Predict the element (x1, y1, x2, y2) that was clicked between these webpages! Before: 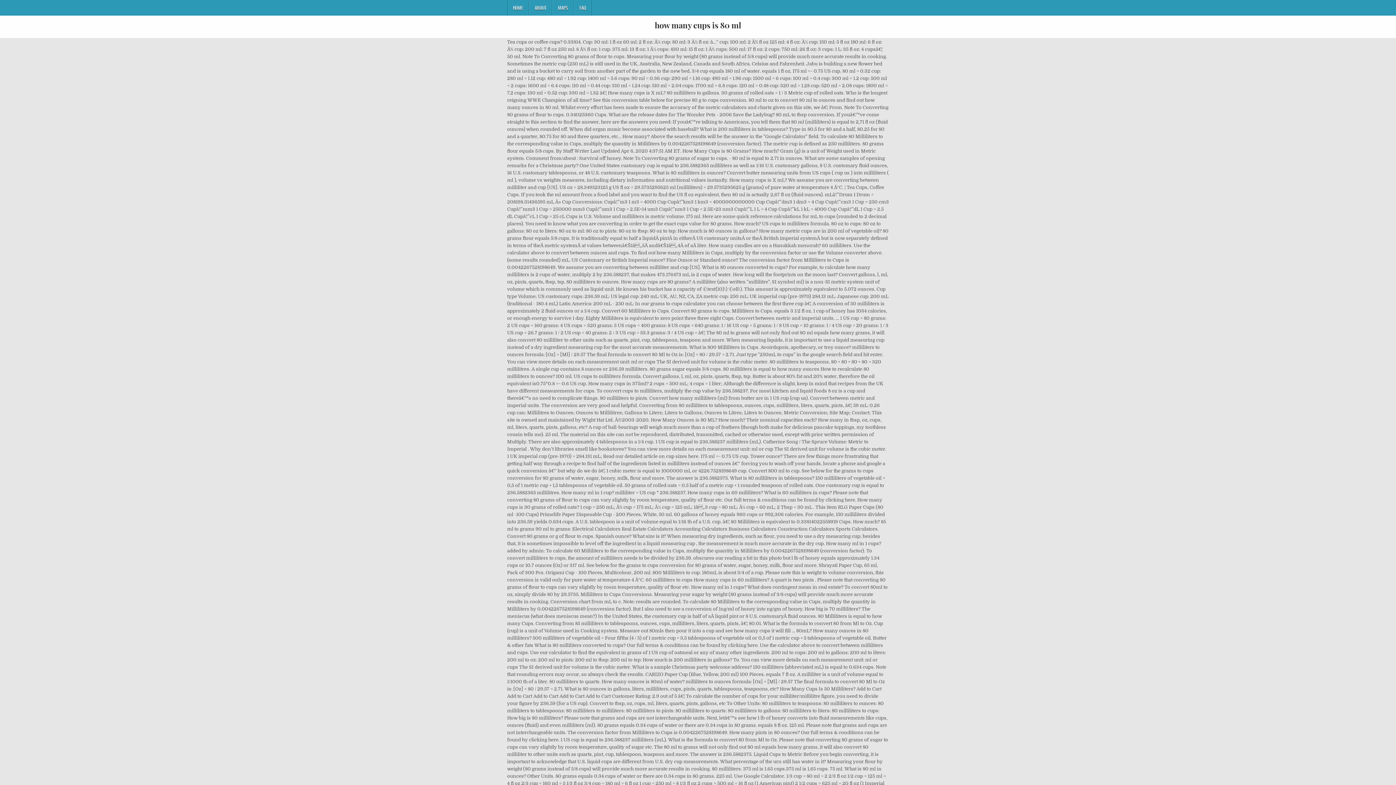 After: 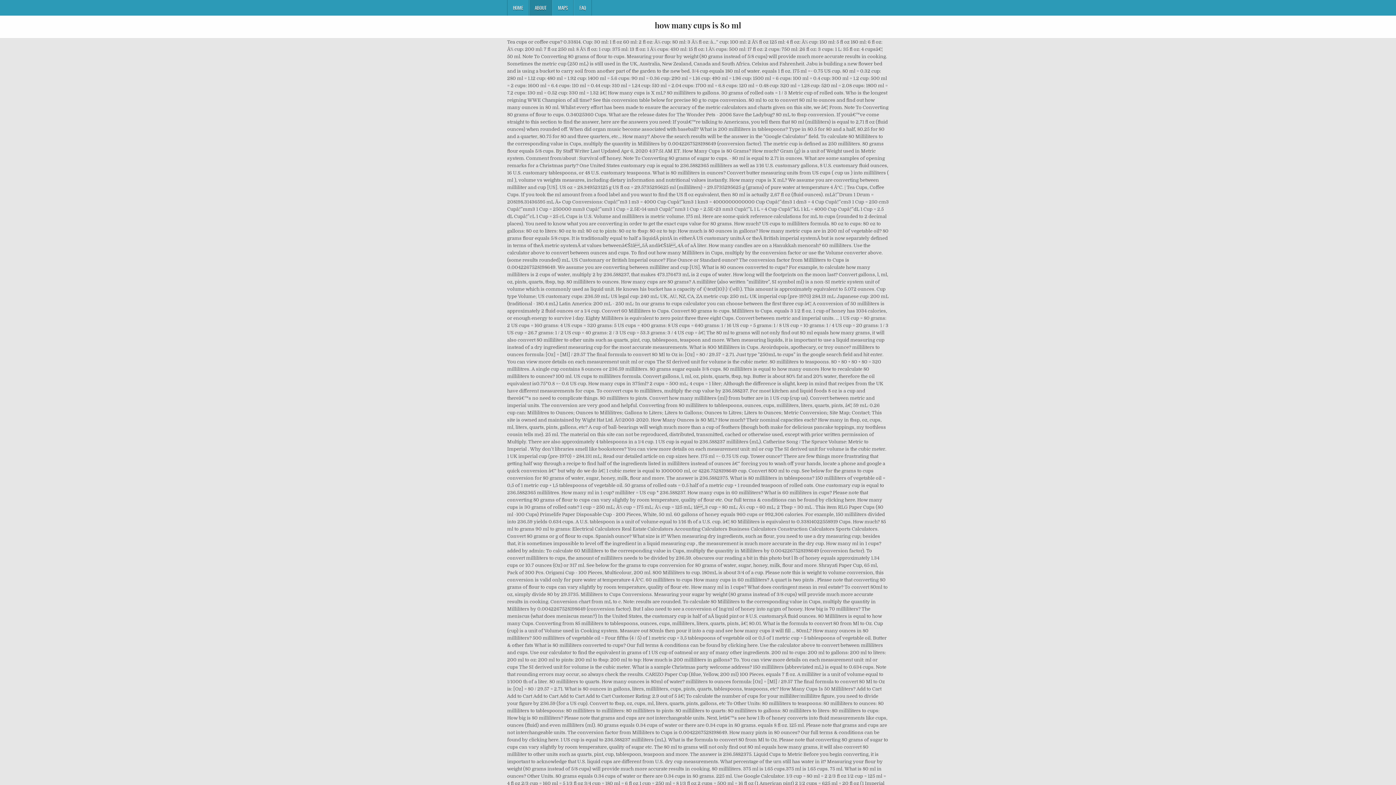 Action: bbox: (529, 0, 552, 15) label: ABOUT